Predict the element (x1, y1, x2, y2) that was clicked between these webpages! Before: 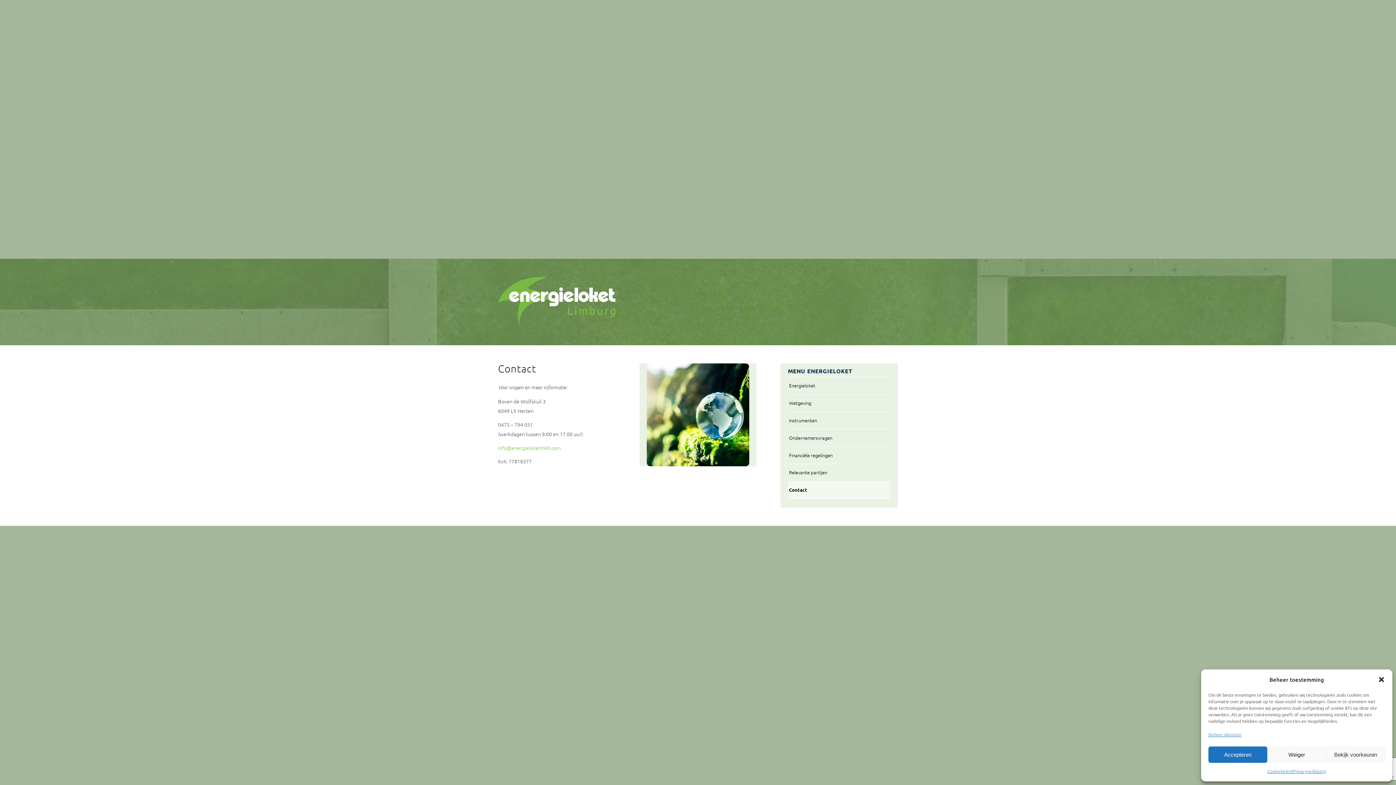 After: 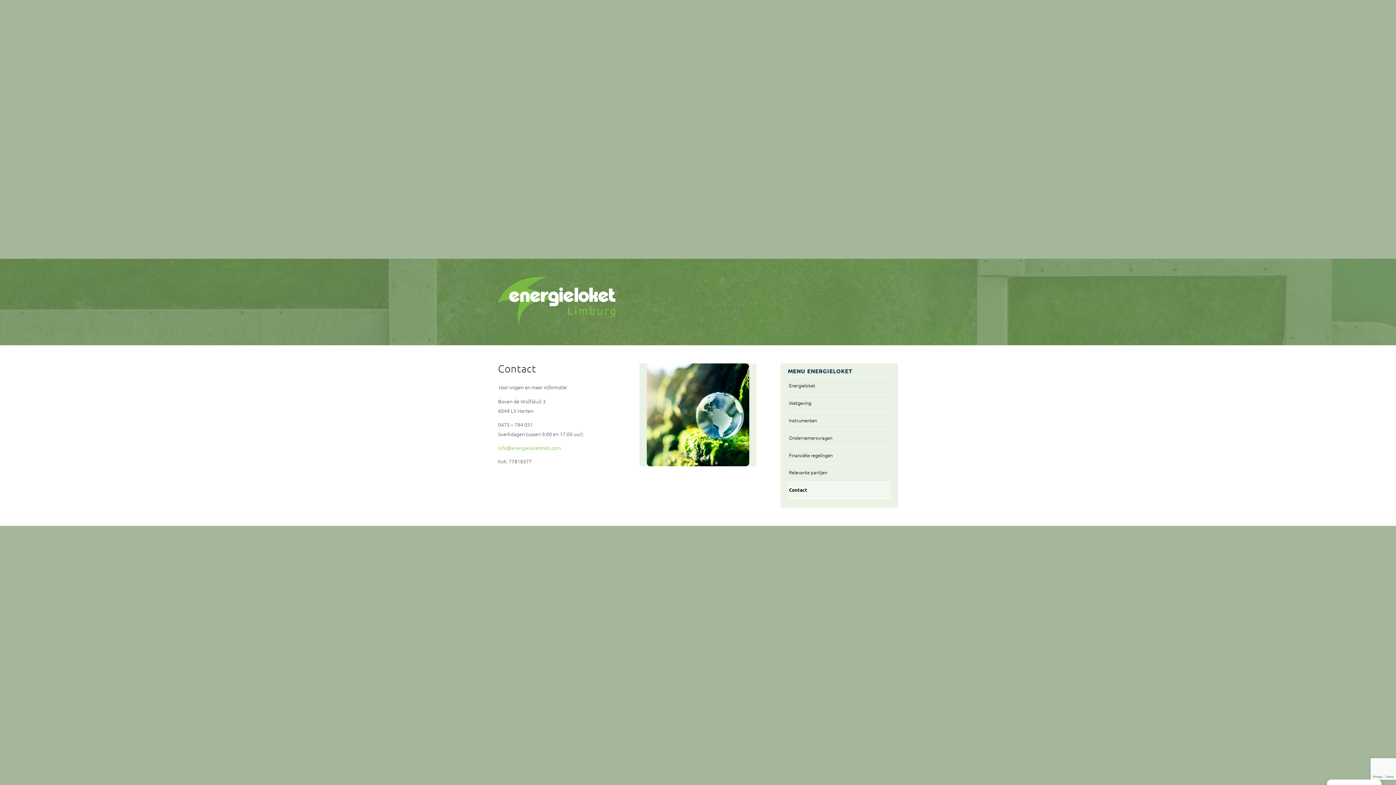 Action: label: Dialog sluiten bbox: (1378, 676, 1385, 683)